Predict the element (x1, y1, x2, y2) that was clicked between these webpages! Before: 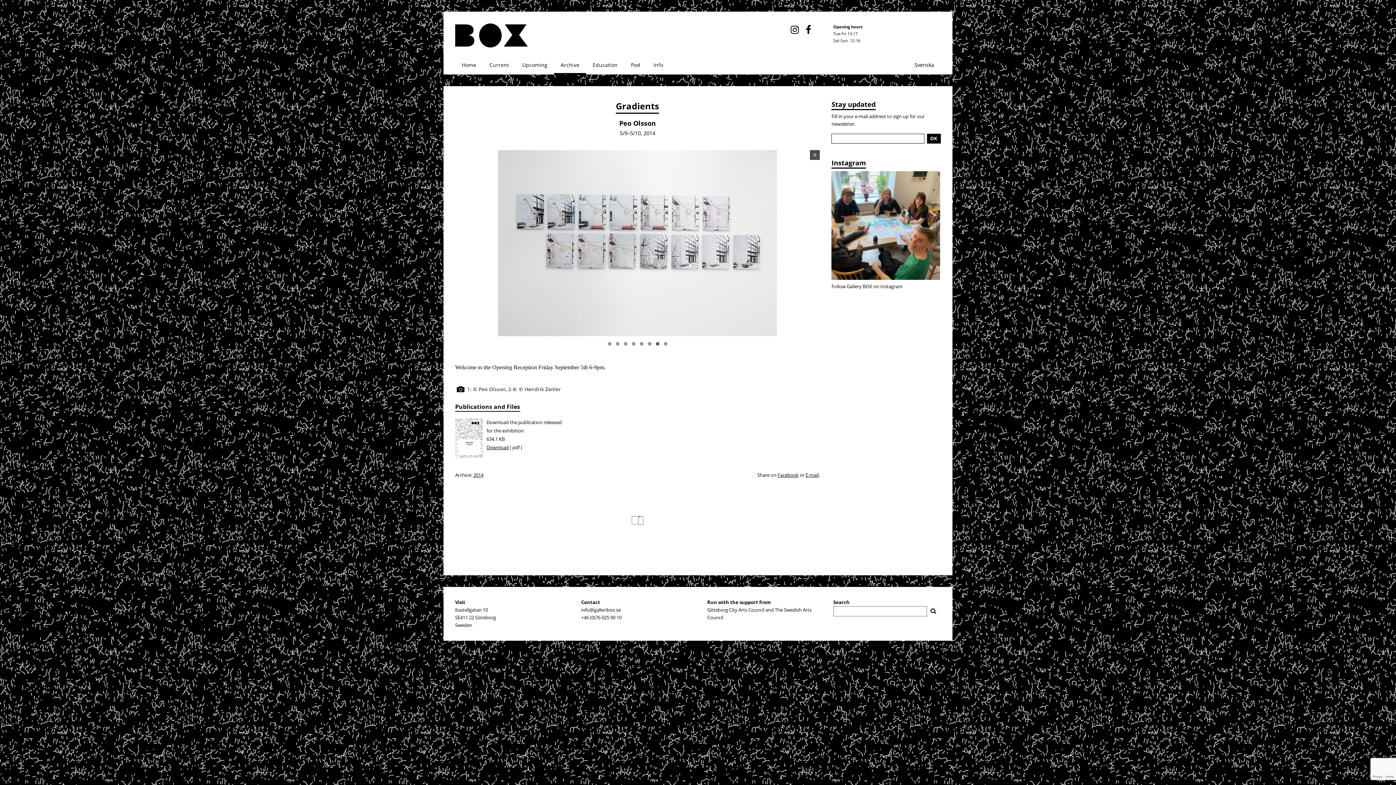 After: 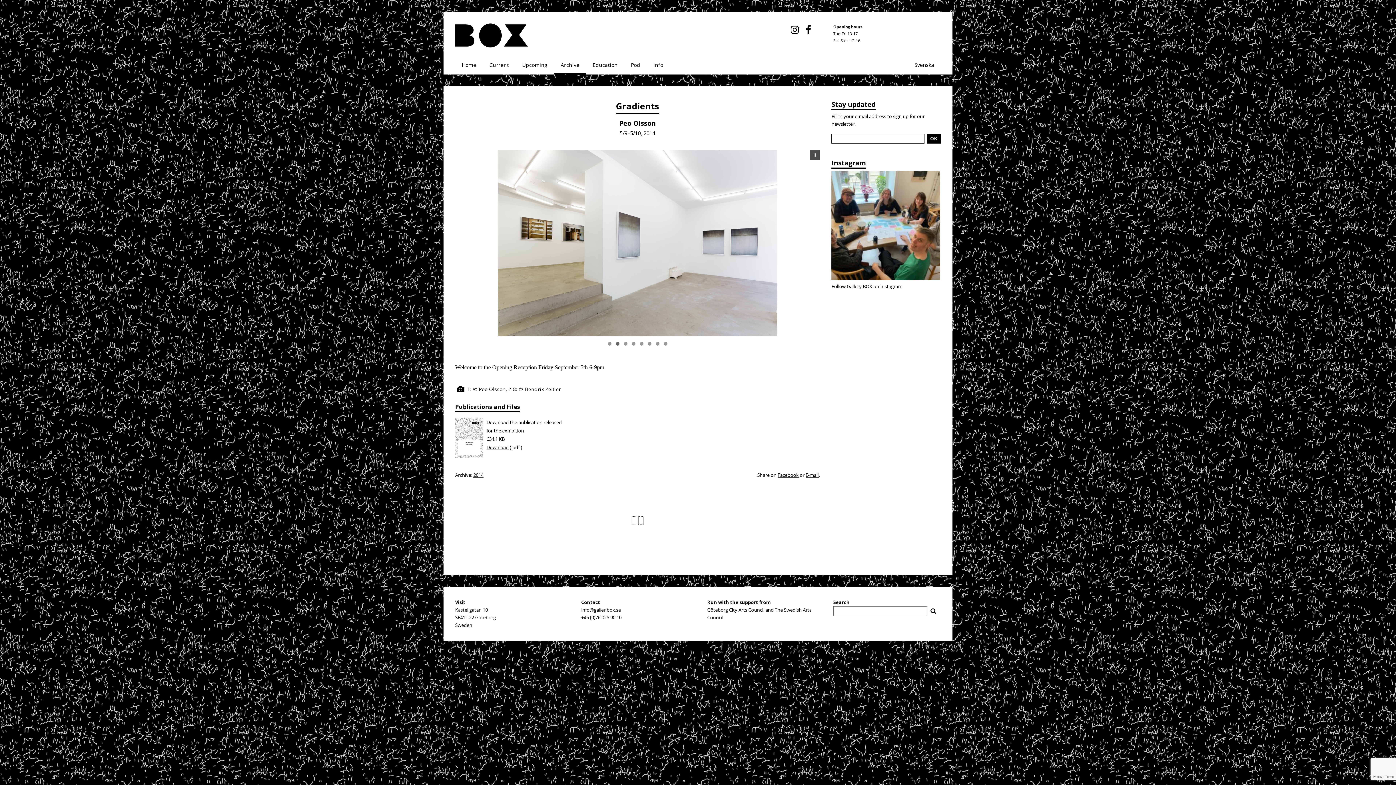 Action: bbox: (623, 342, 627, 345)